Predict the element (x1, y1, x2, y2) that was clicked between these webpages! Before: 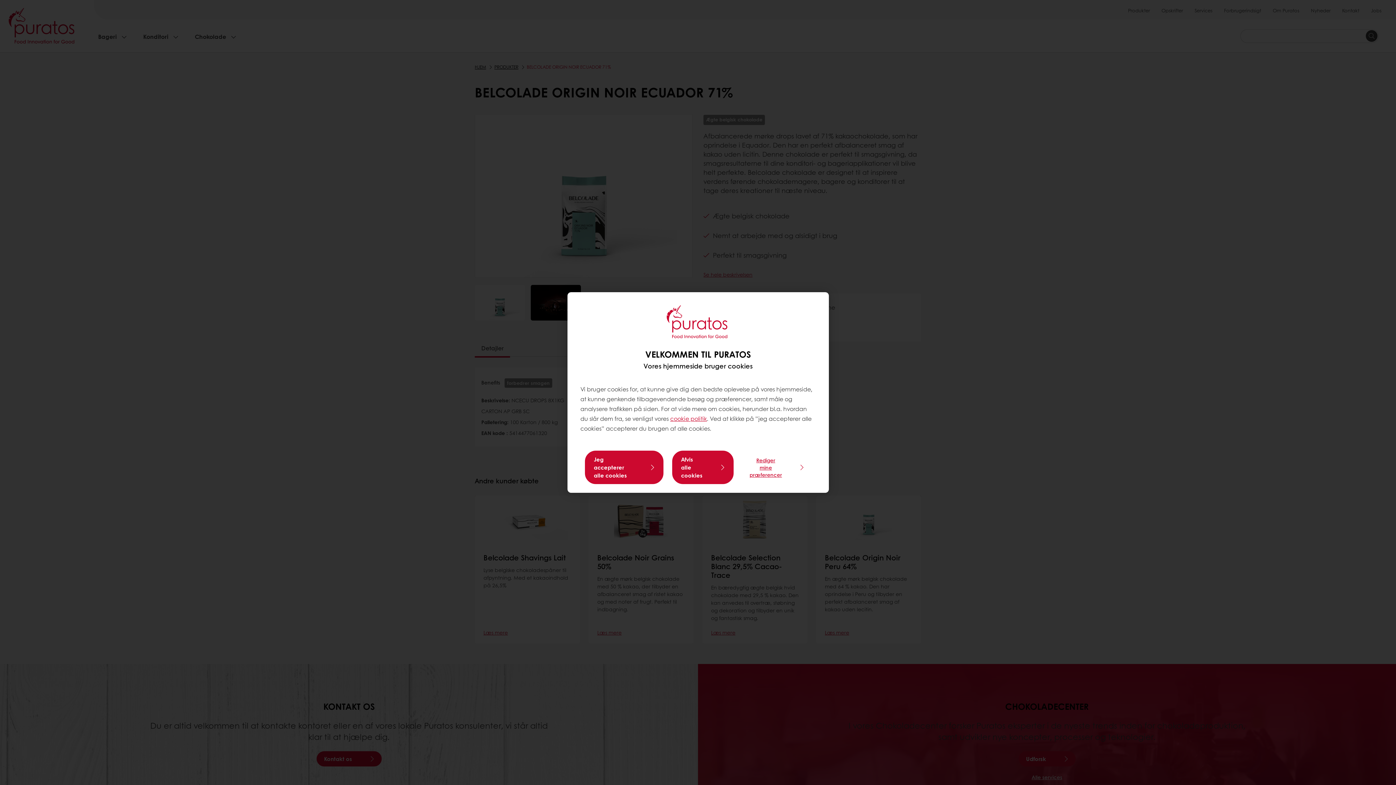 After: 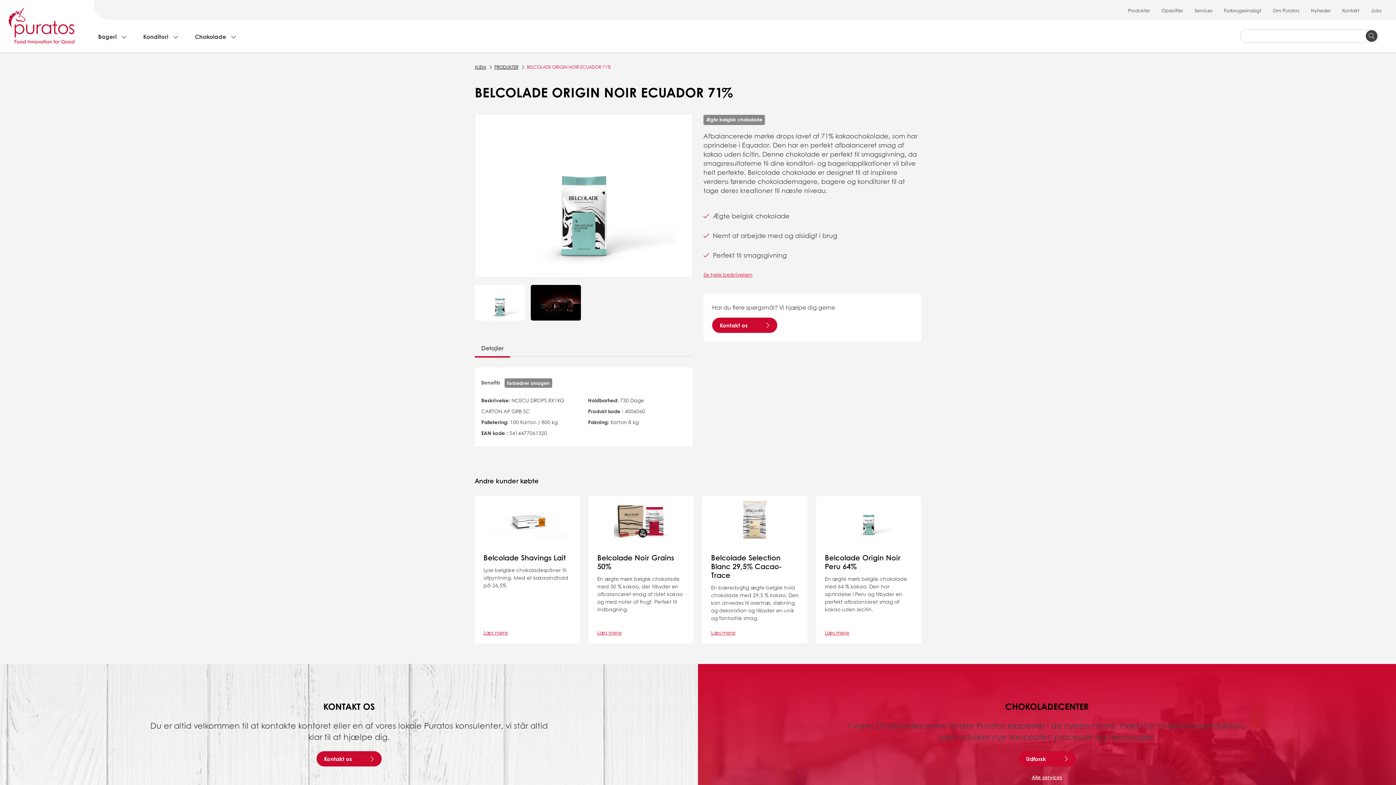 Action: bbox: (584, 450, 663, 484) label: Jeg accepterer alle cookies